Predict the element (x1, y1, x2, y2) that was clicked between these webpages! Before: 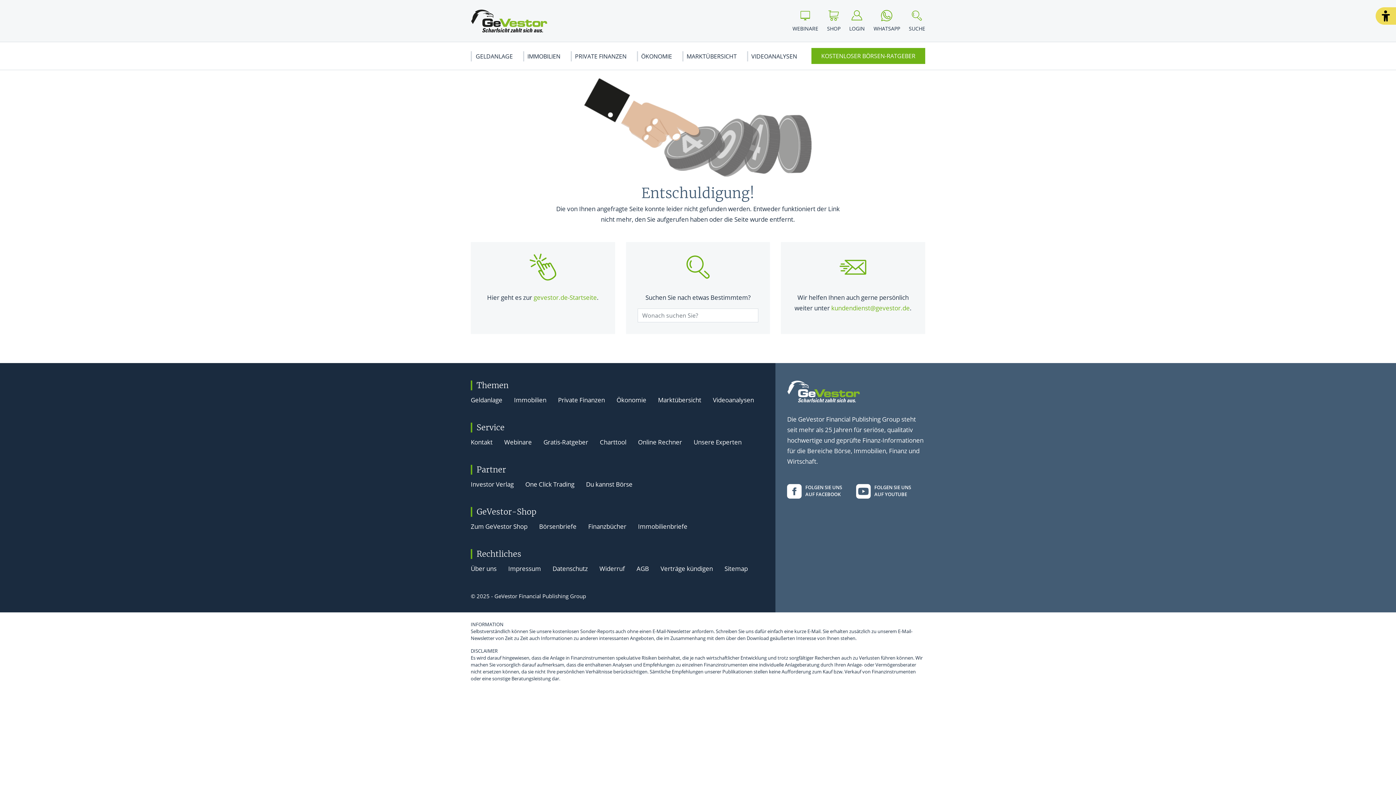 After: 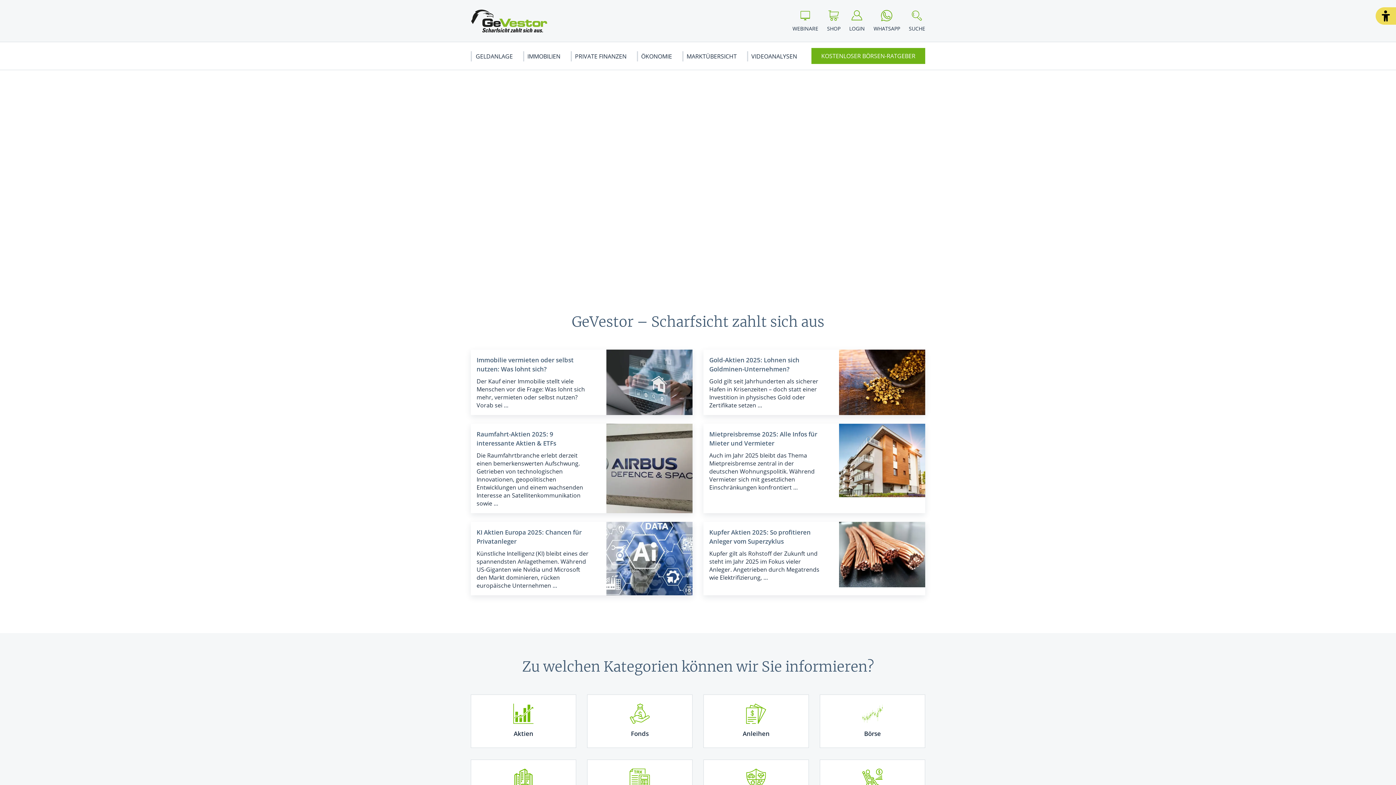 Action: bbox: (470, 0, 547, 41)